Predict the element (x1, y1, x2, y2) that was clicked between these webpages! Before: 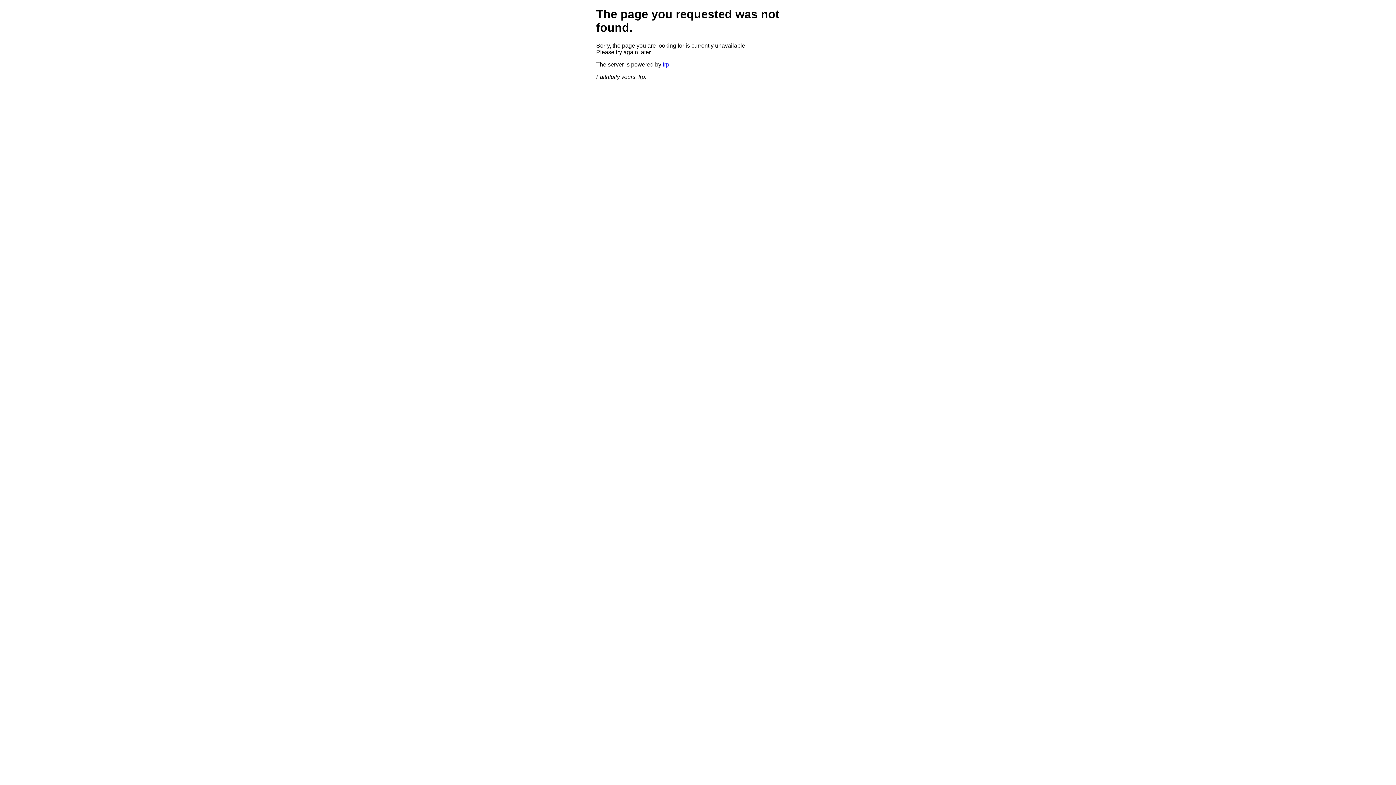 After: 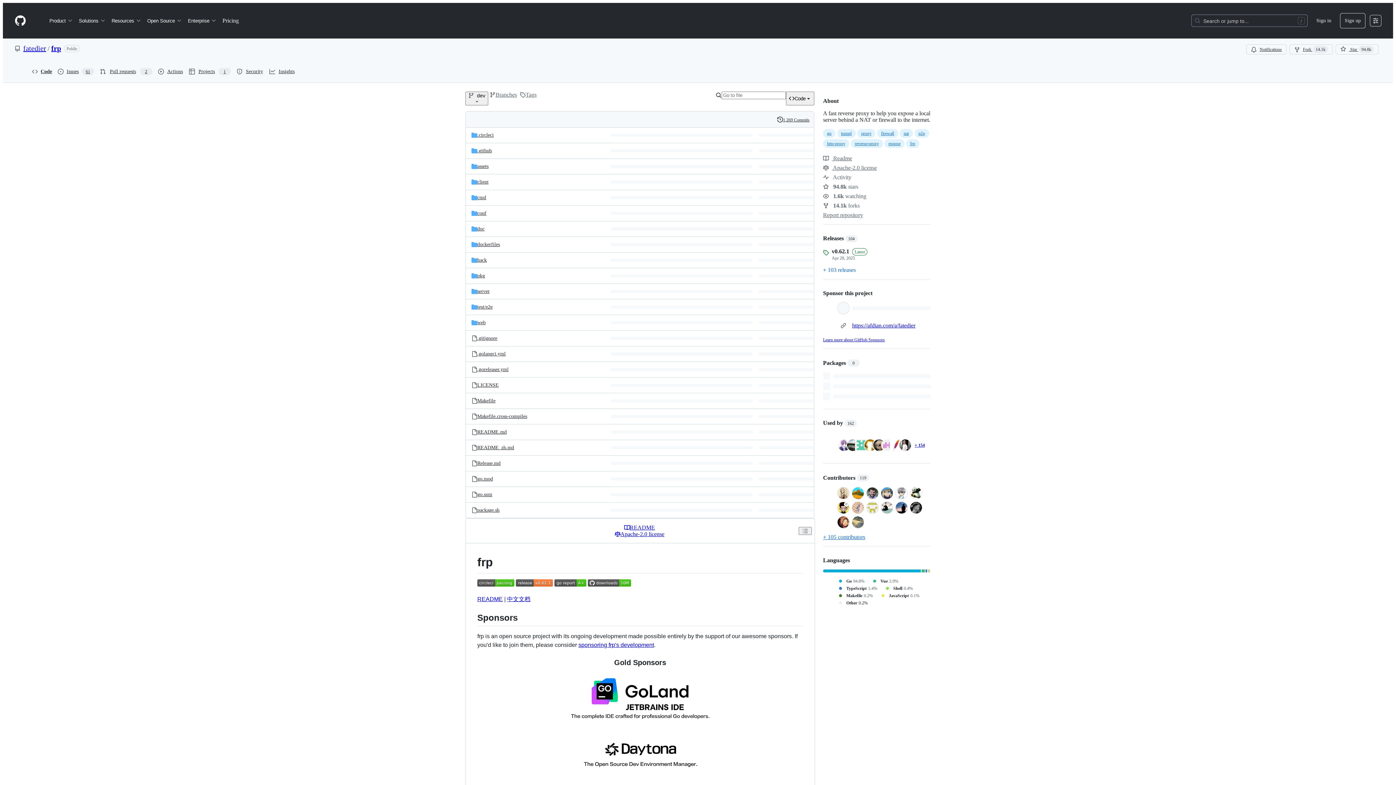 Action: label: frp bbox: (662, 61, 669, 67)